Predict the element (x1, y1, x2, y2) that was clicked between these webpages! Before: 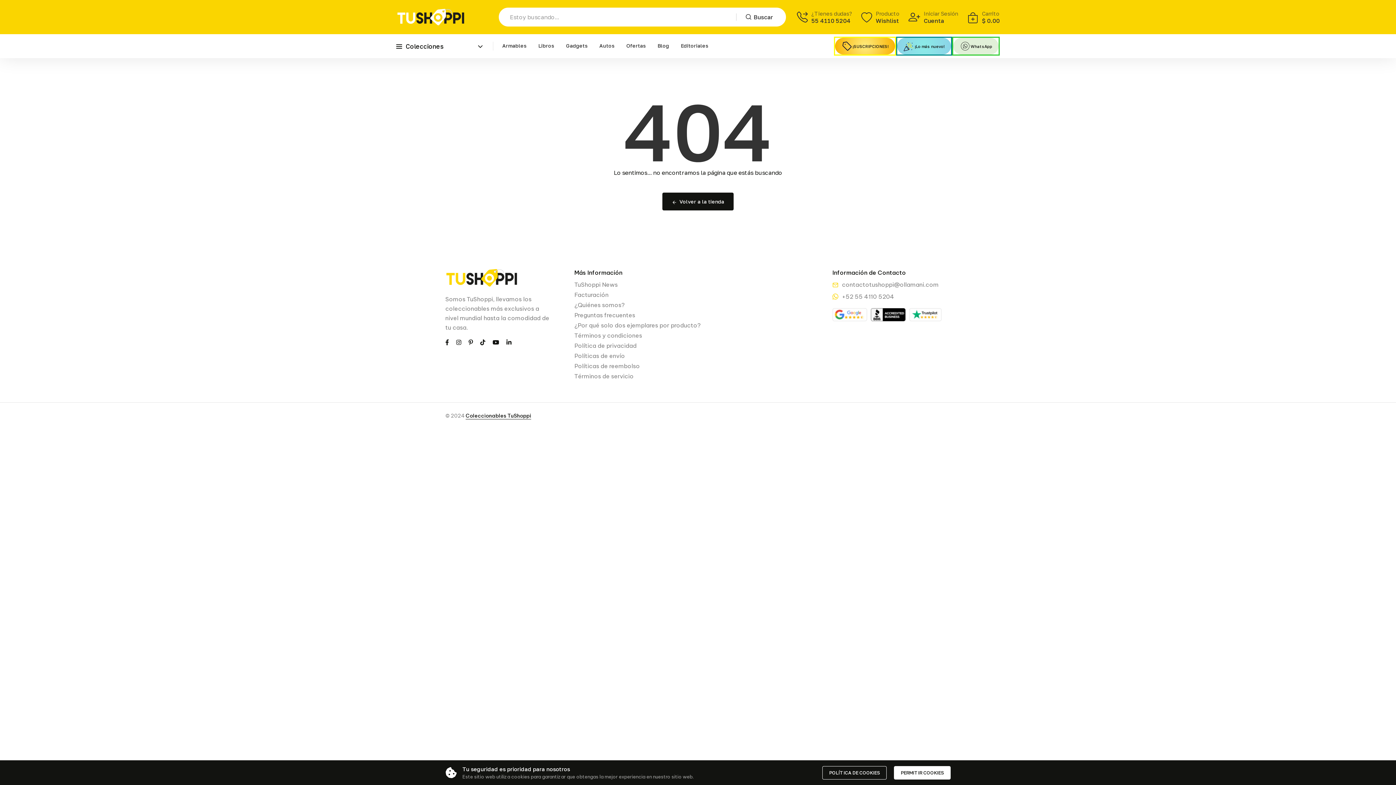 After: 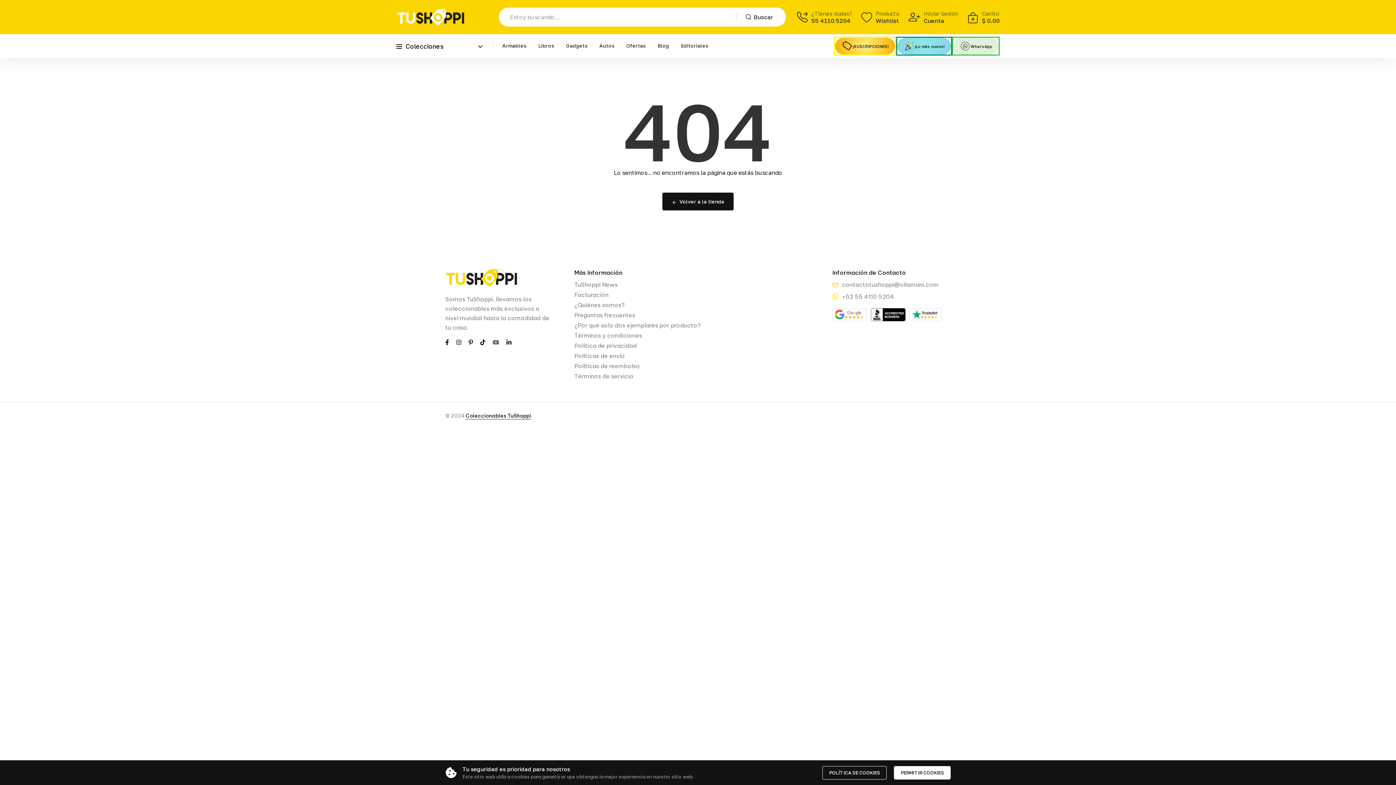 Action: bbox: (492, 338, 499, 345) label: youtube